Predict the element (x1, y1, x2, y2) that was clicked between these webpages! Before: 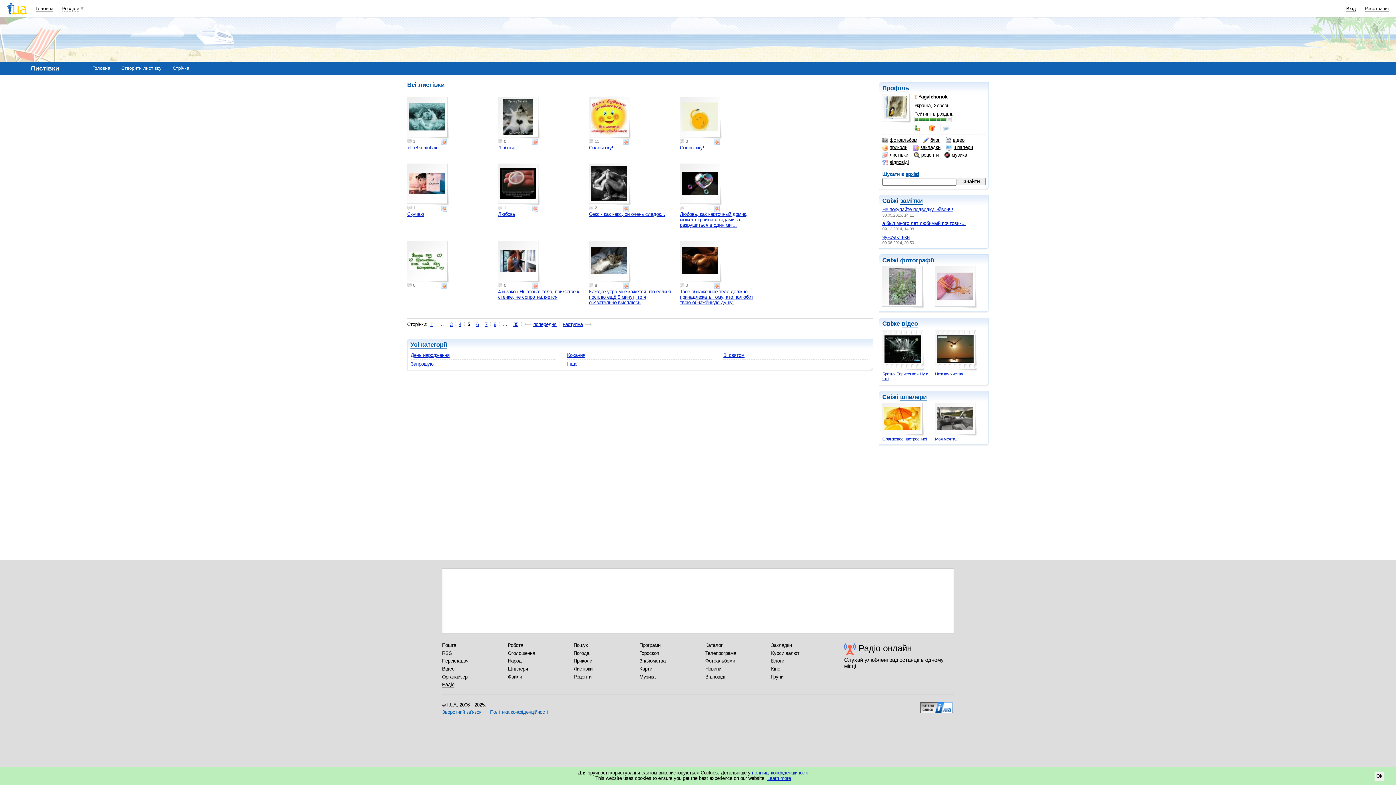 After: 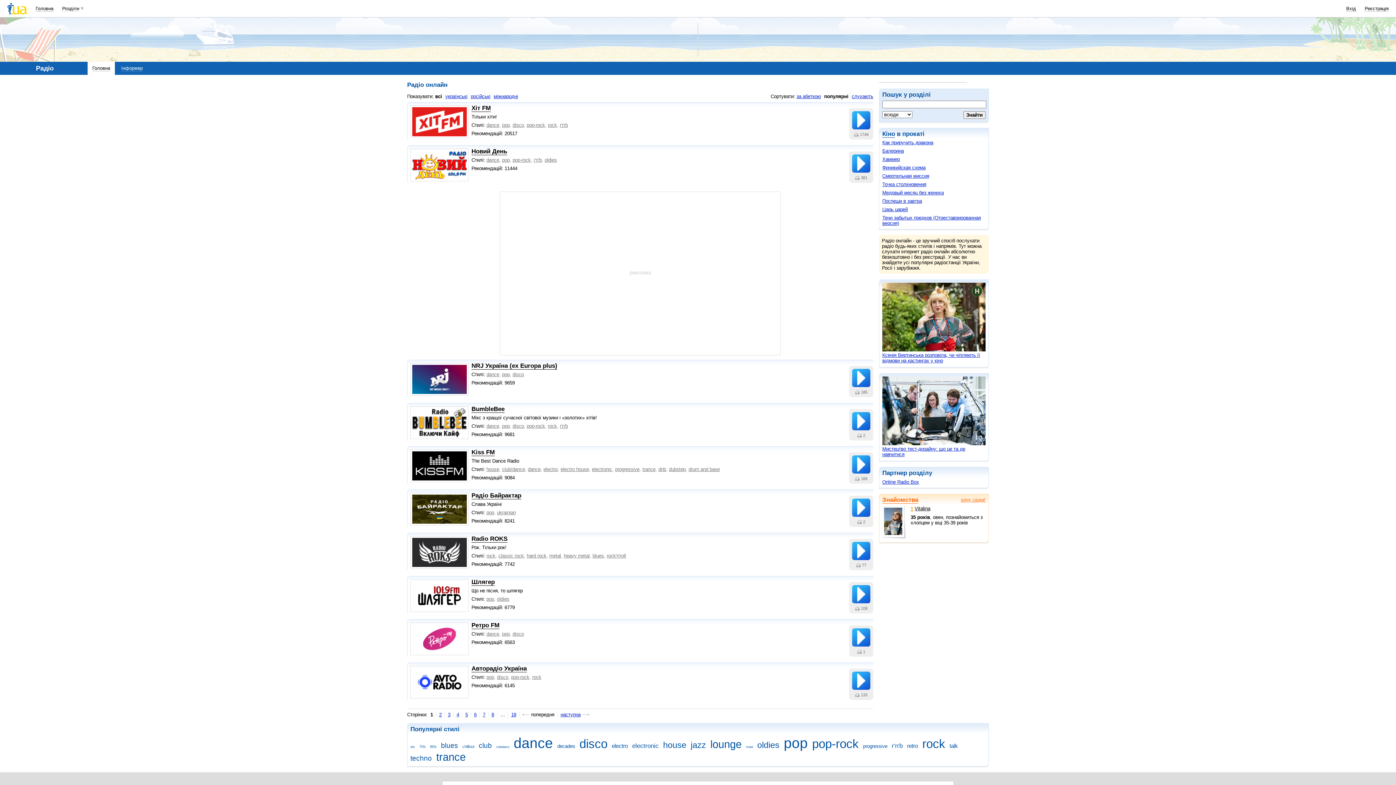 Action: label: Радіо bbox: (442, 682, 454, 688)